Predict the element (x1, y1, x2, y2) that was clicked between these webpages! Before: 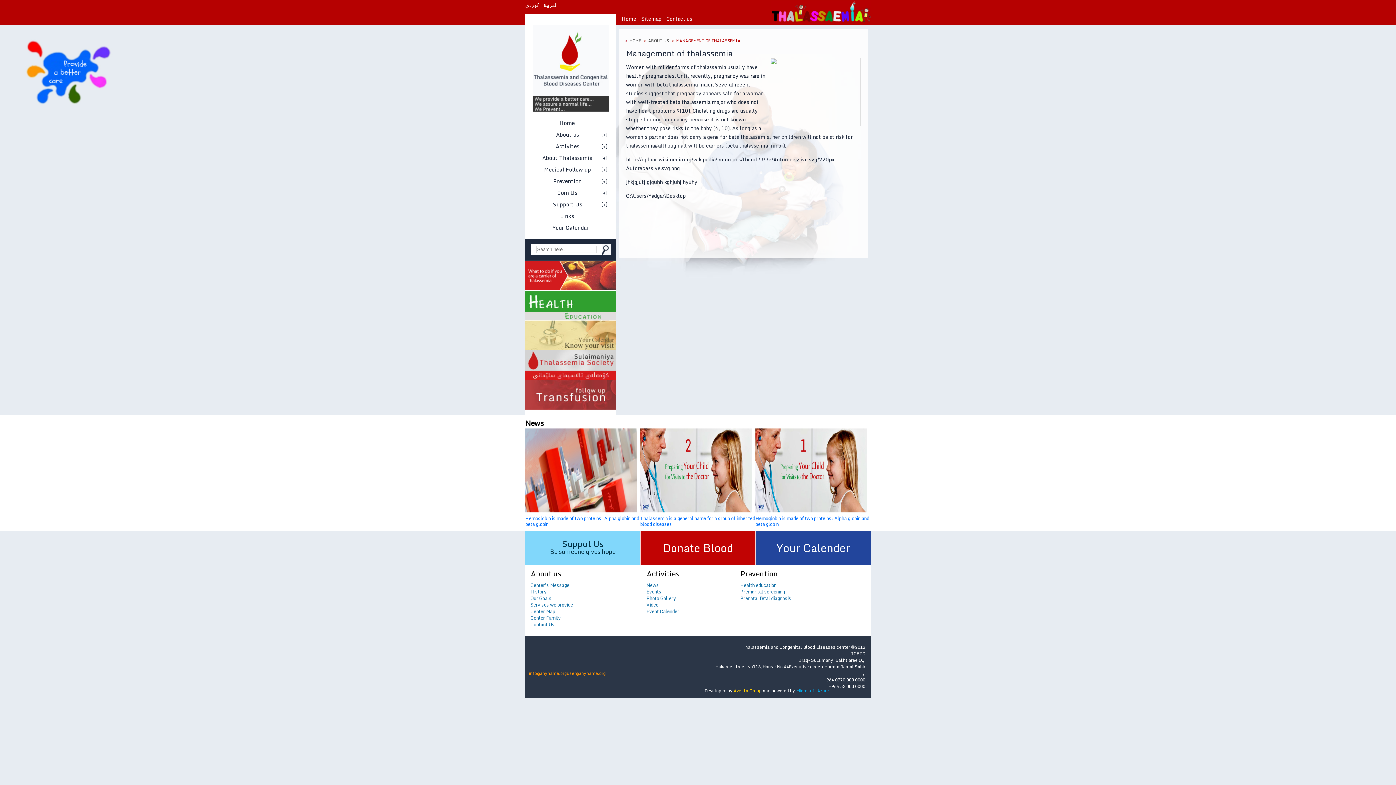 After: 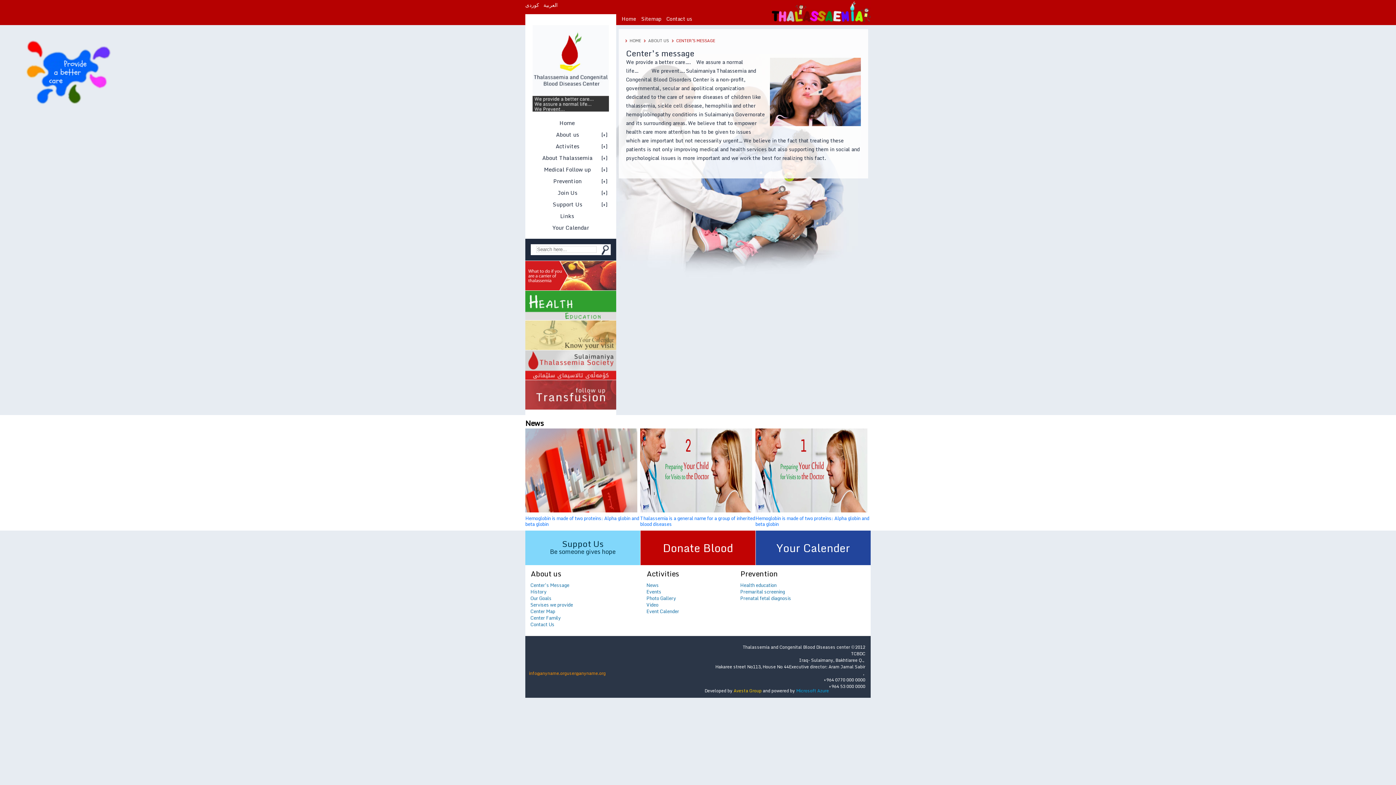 Action: bbox: (530, 581, 569, 589) label: Center's Message